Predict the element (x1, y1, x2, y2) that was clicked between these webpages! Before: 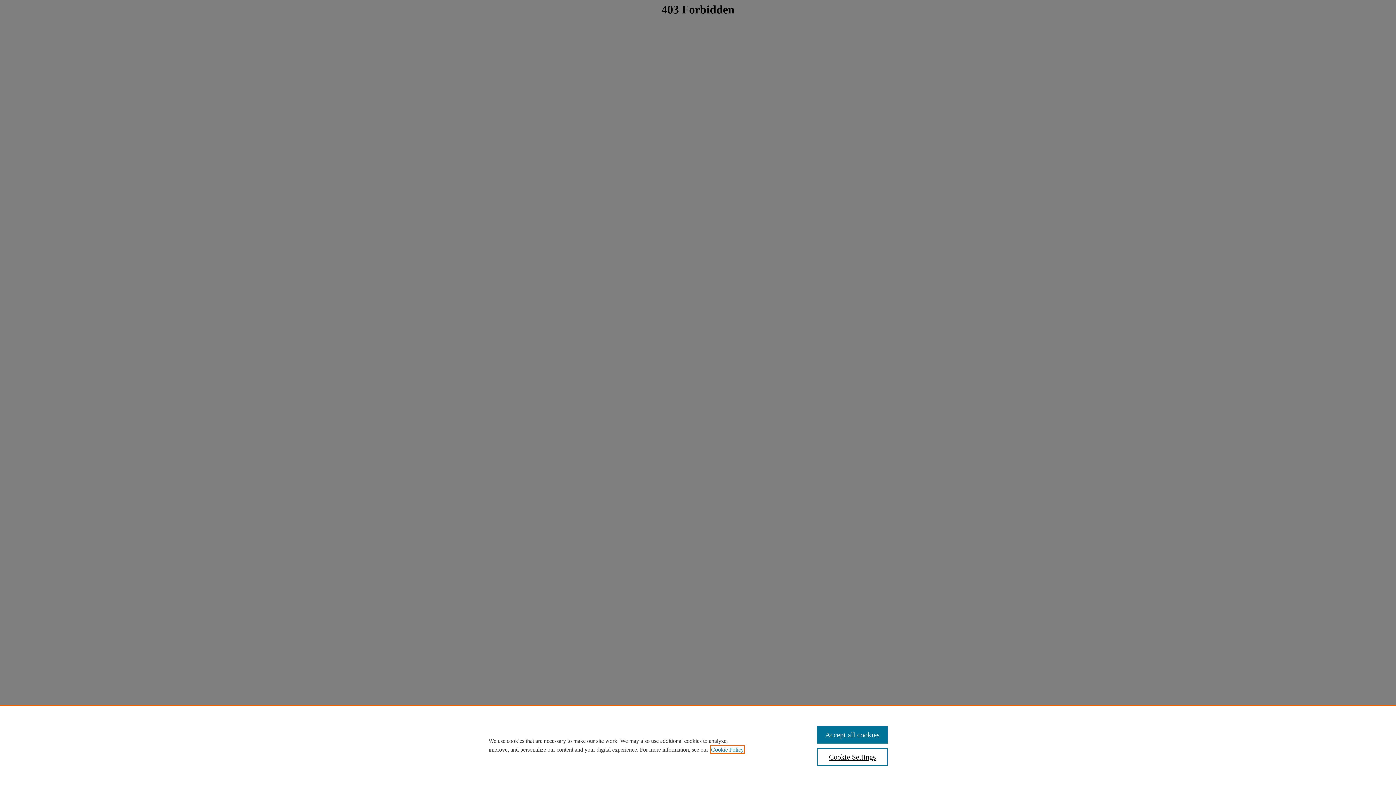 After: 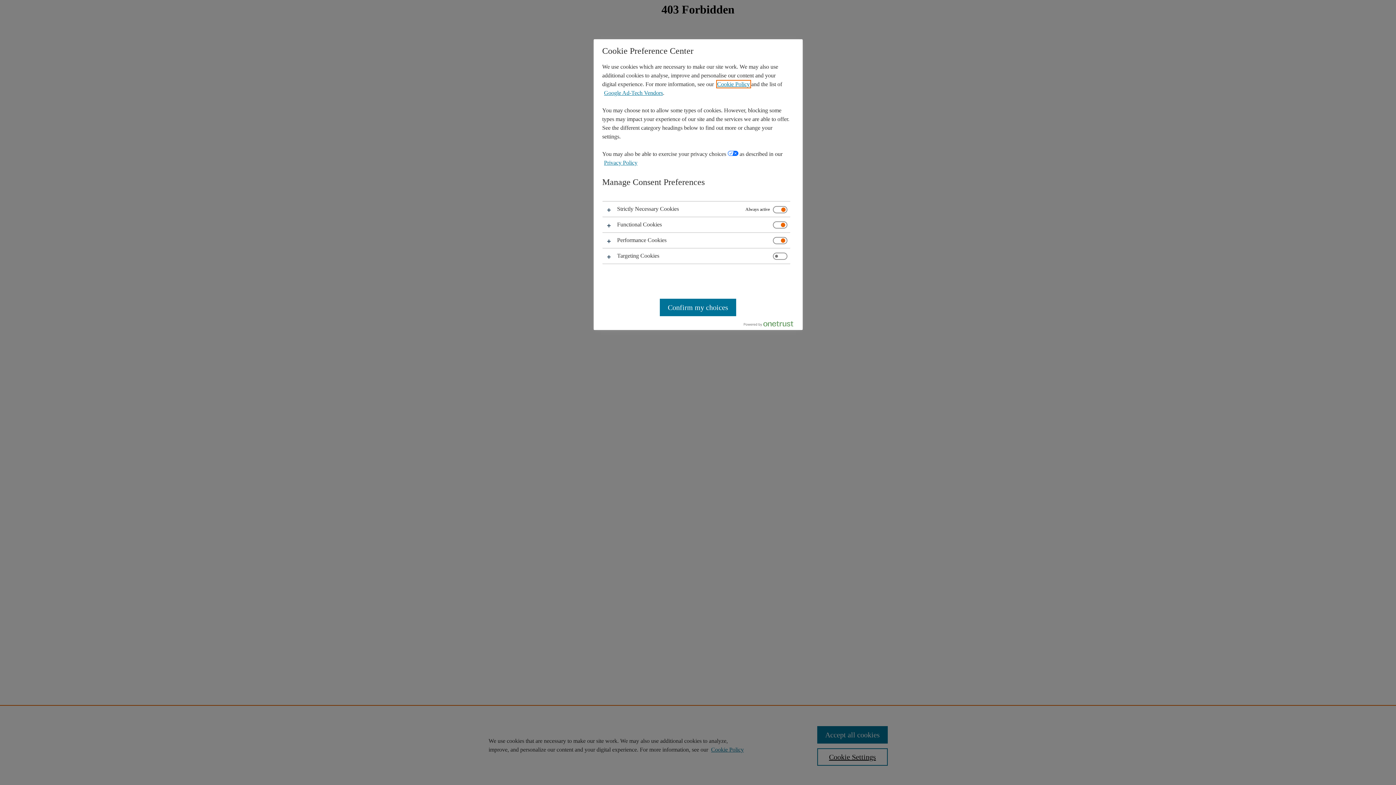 Action: label: Cookie Settings bbox: (817, 748, 887, 766)